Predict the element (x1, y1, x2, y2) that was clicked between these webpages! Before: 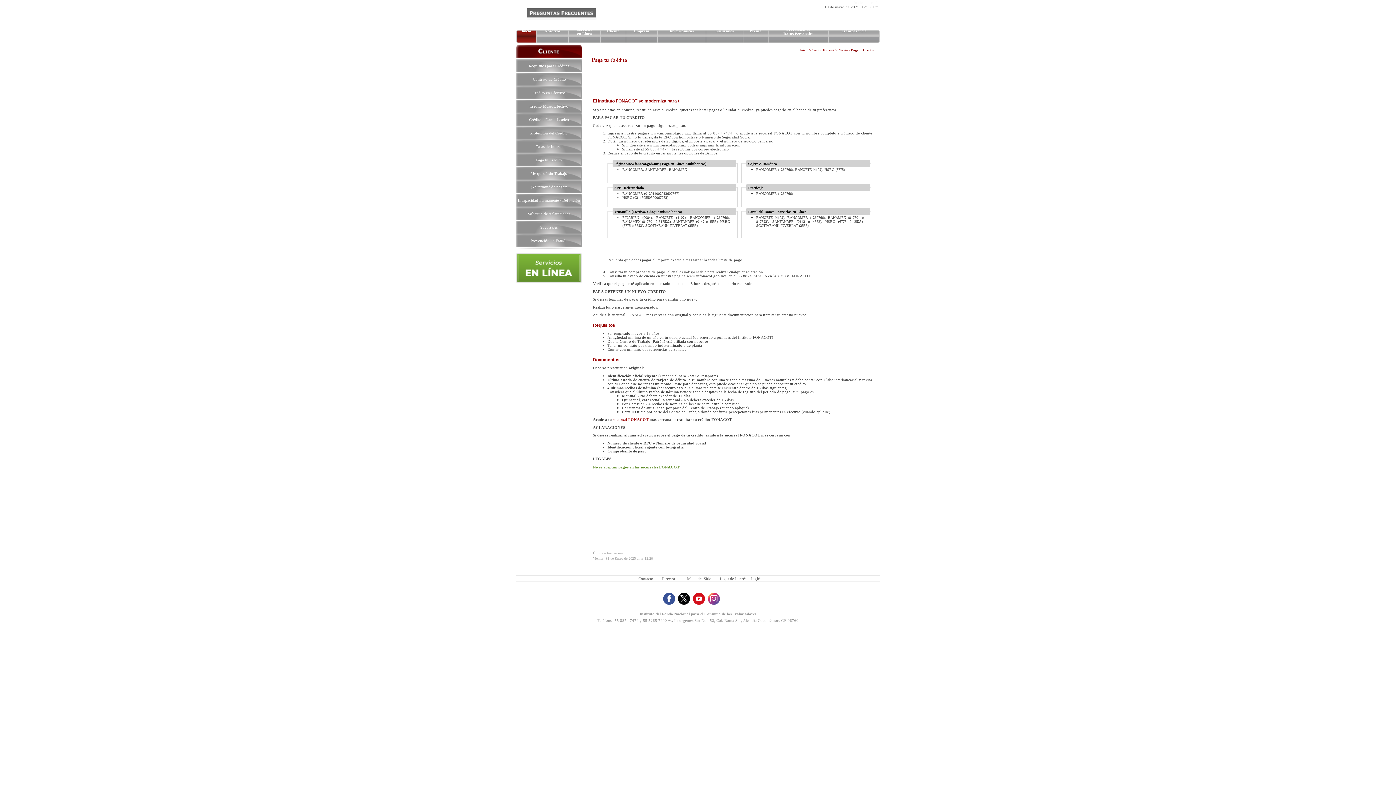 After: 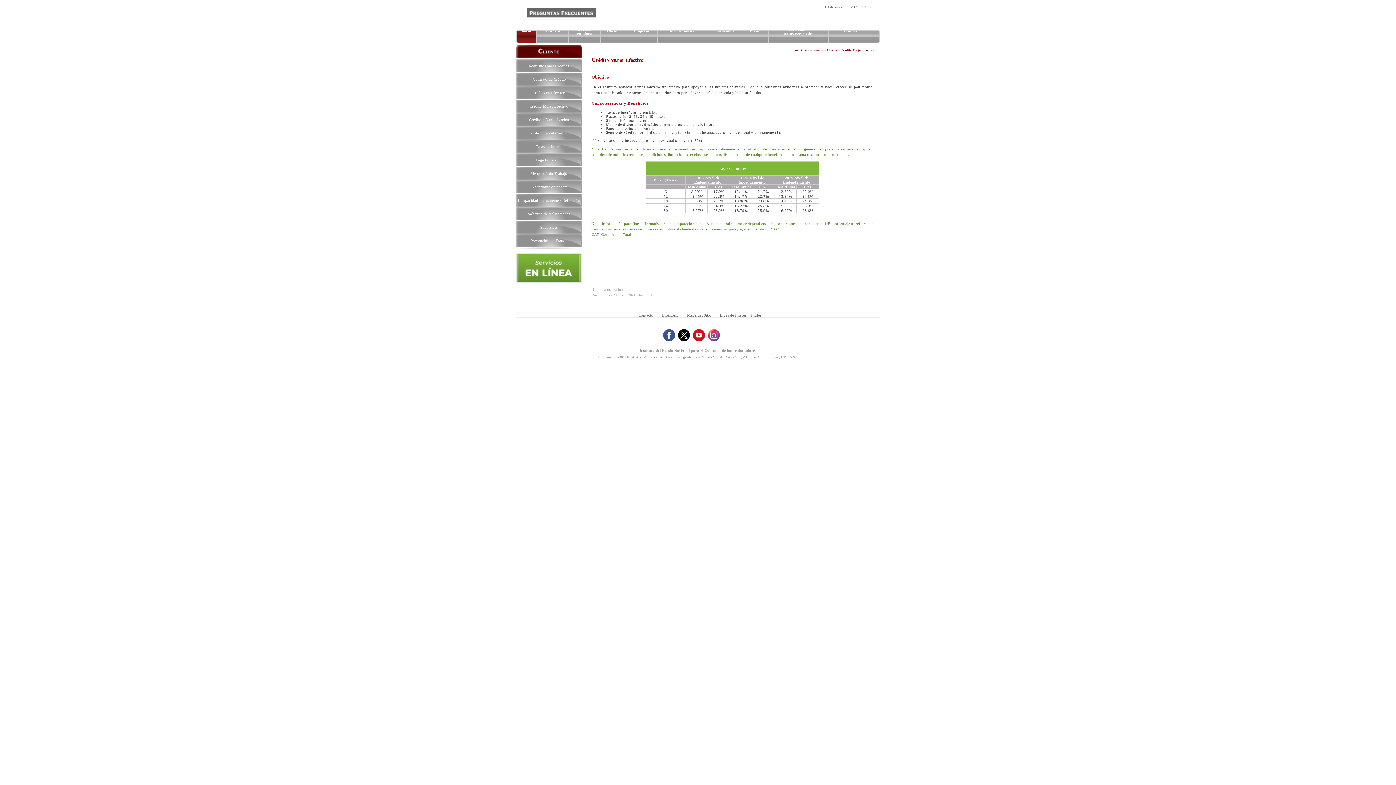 Action: label: Crédito Mujer Efectivo bbox: (516, 99, 581, 112)